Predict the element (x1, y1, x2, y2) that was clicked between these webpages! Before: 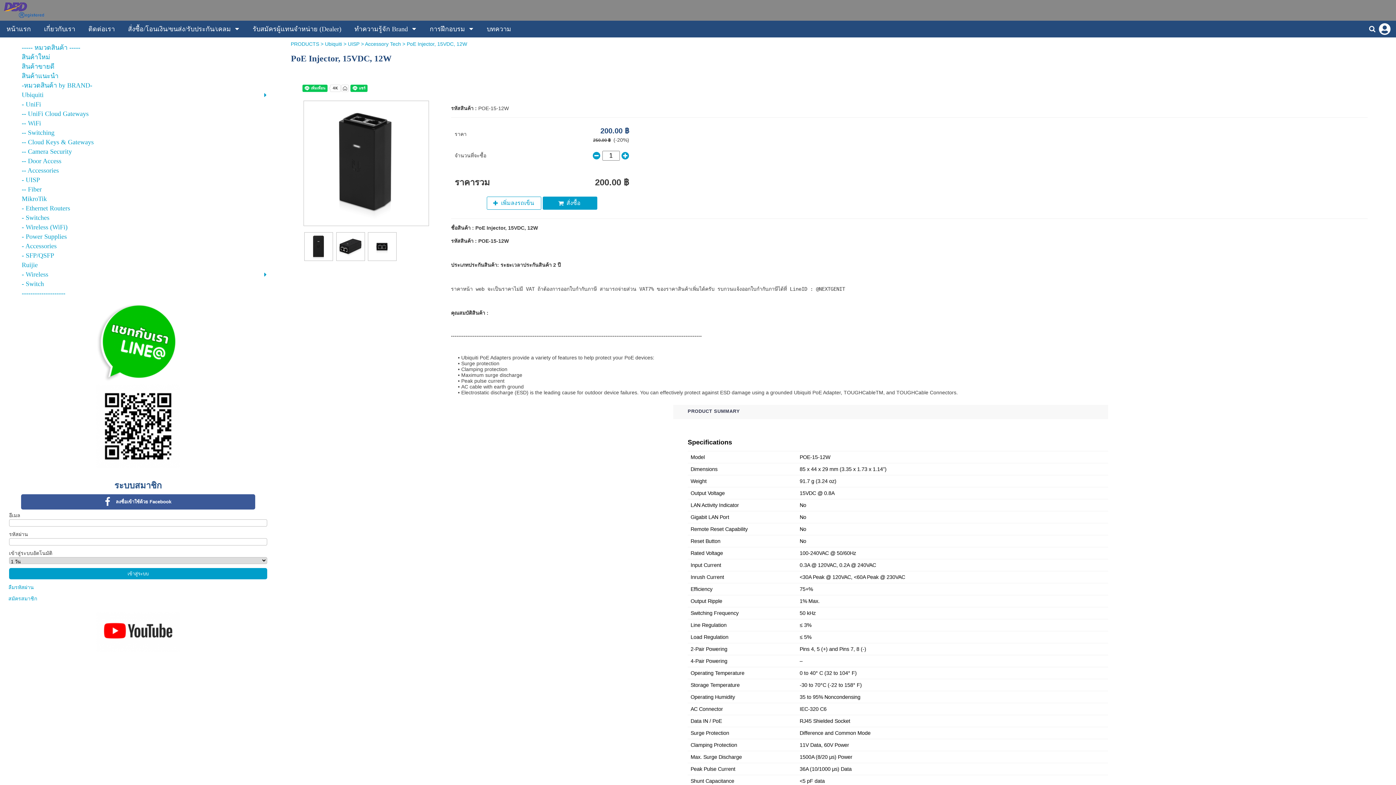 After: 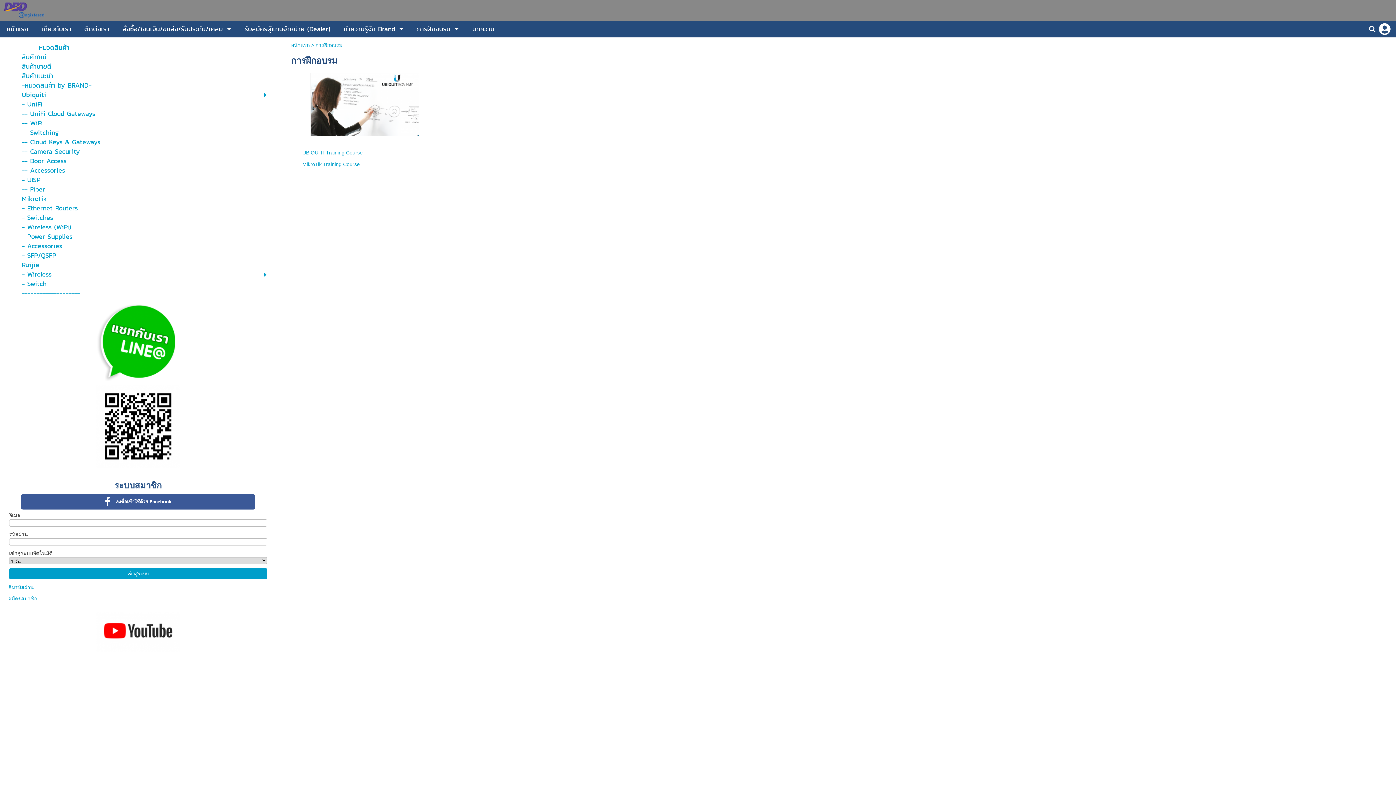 Action: bbox: (429, 22, 465, 36) label: การฝึกอบรม